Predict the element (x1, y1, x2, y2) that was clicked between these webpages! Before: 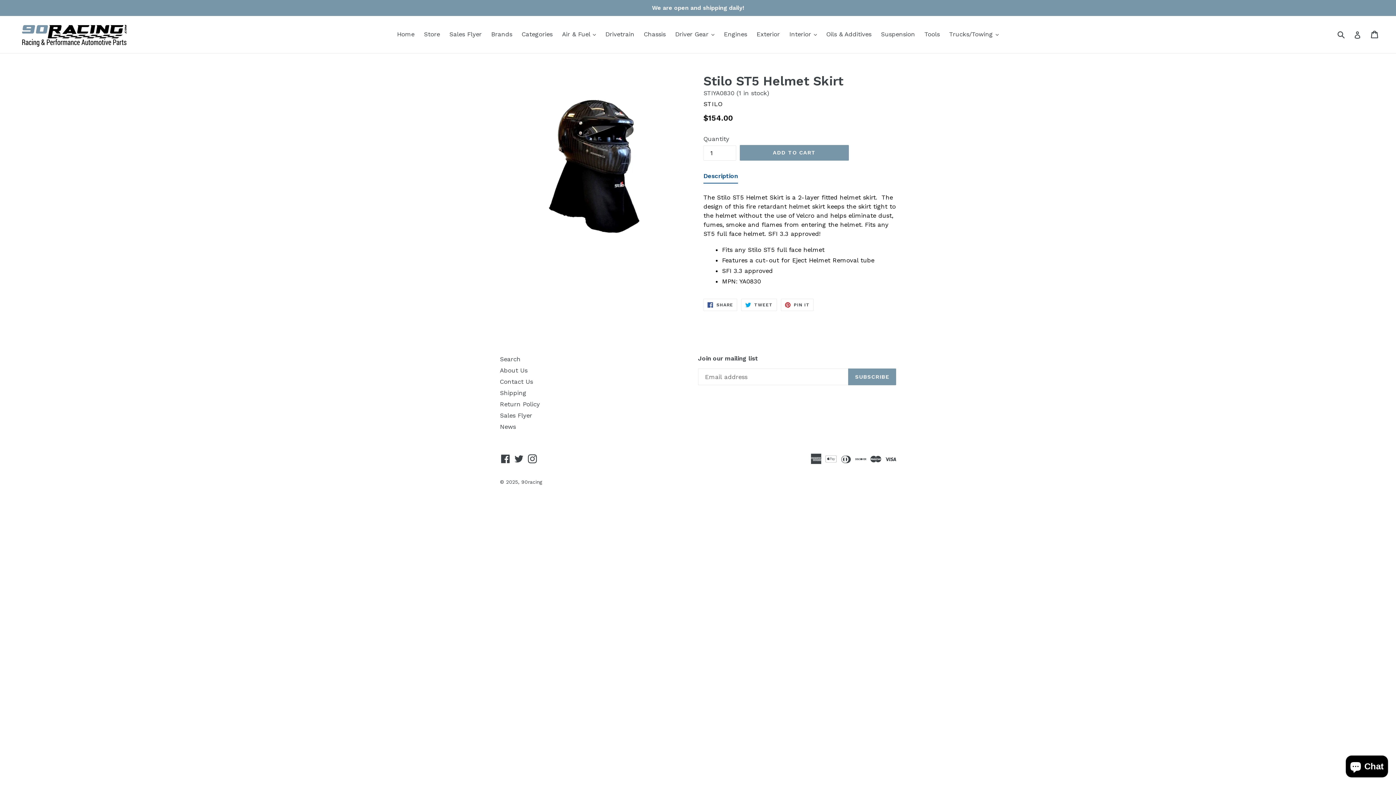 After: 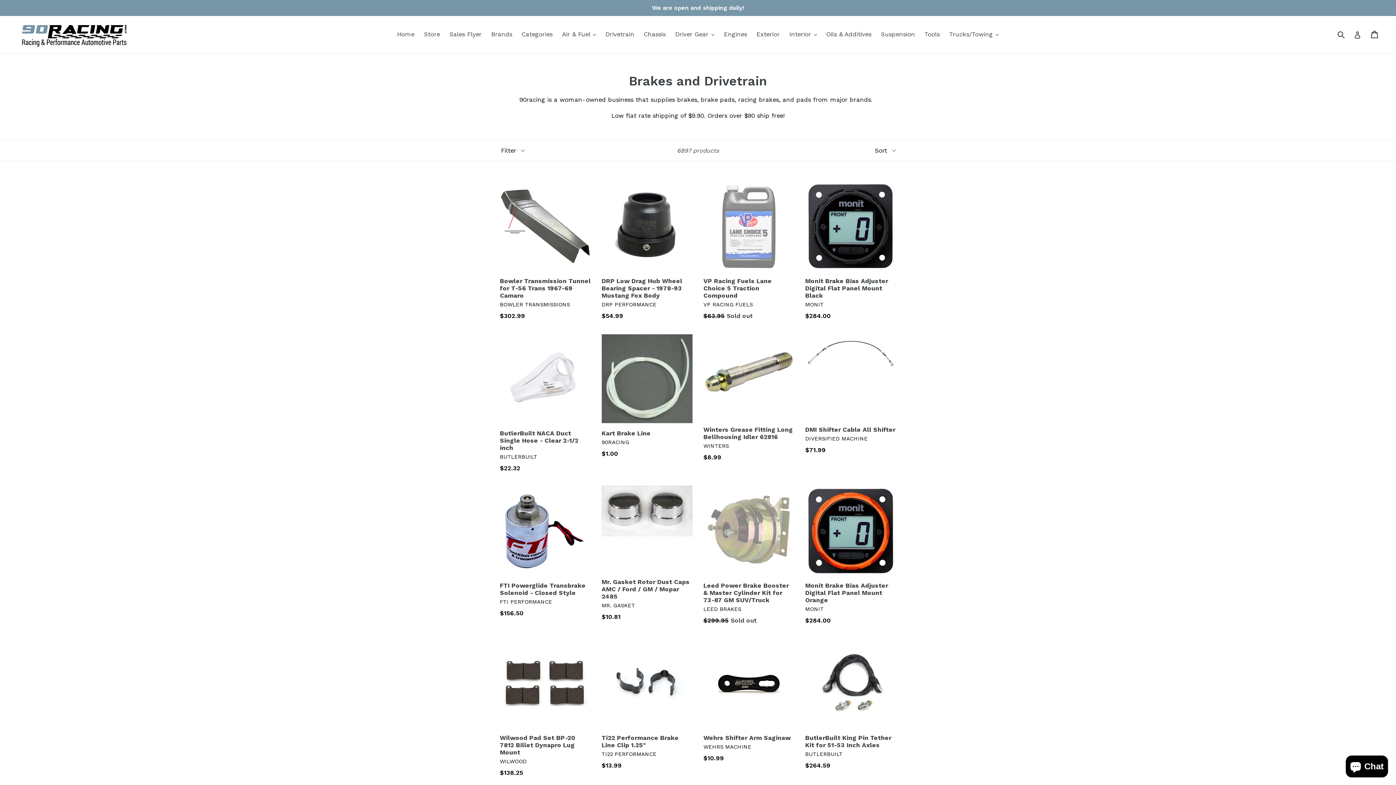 Action: label: Drivetrain bbox: (601, 28, 638, 40)